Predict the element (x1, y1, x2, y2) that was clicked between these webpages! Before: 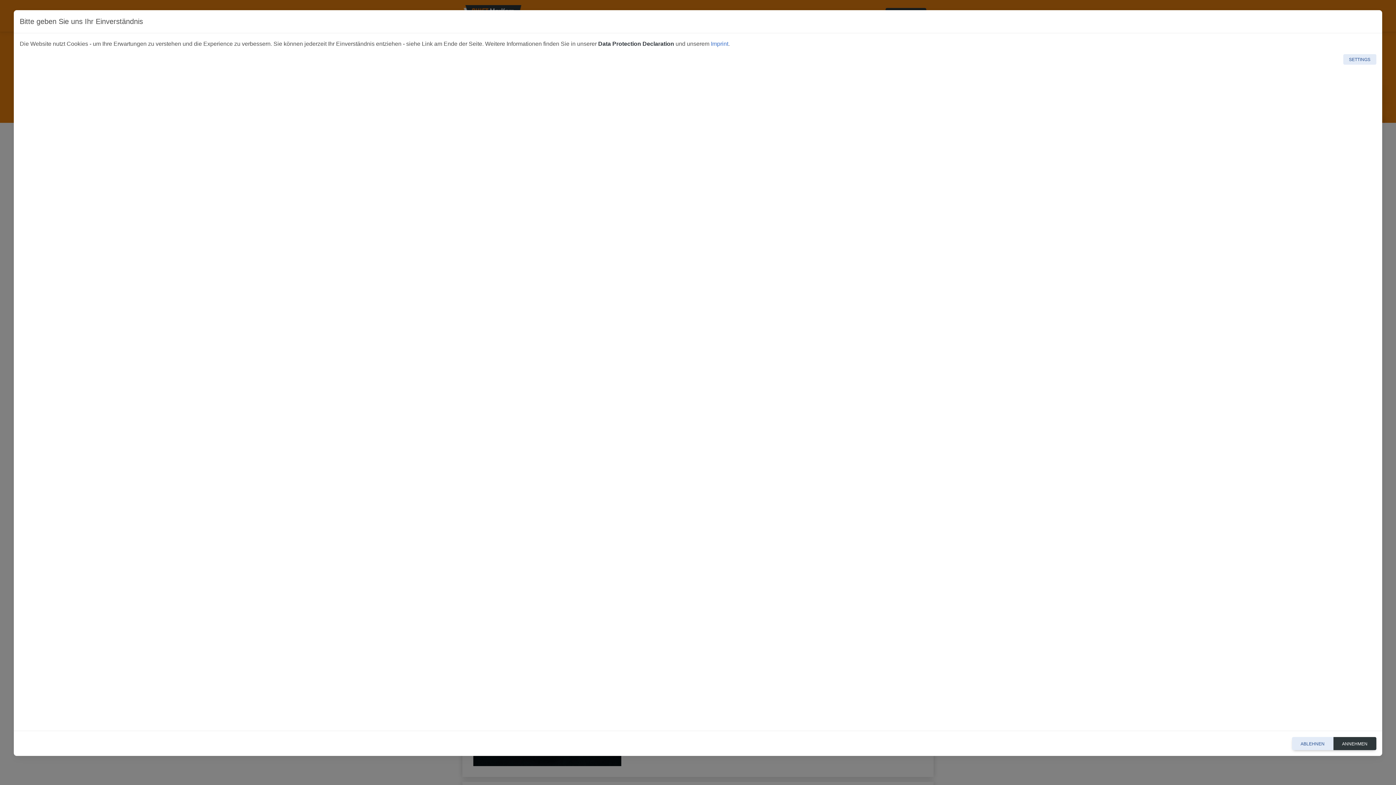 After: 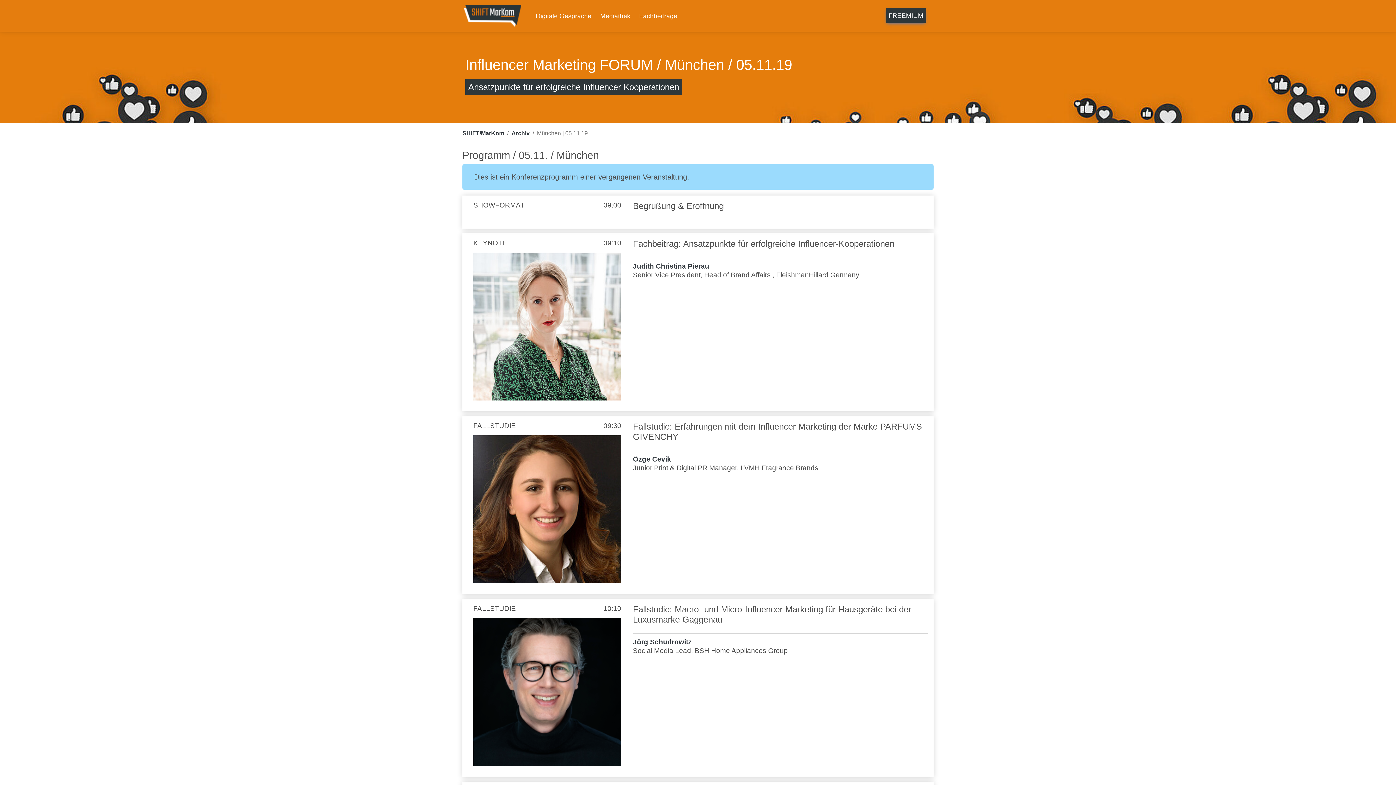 Action: label: ABLEHNEN bbox: (1292, 737, 1333, 750)